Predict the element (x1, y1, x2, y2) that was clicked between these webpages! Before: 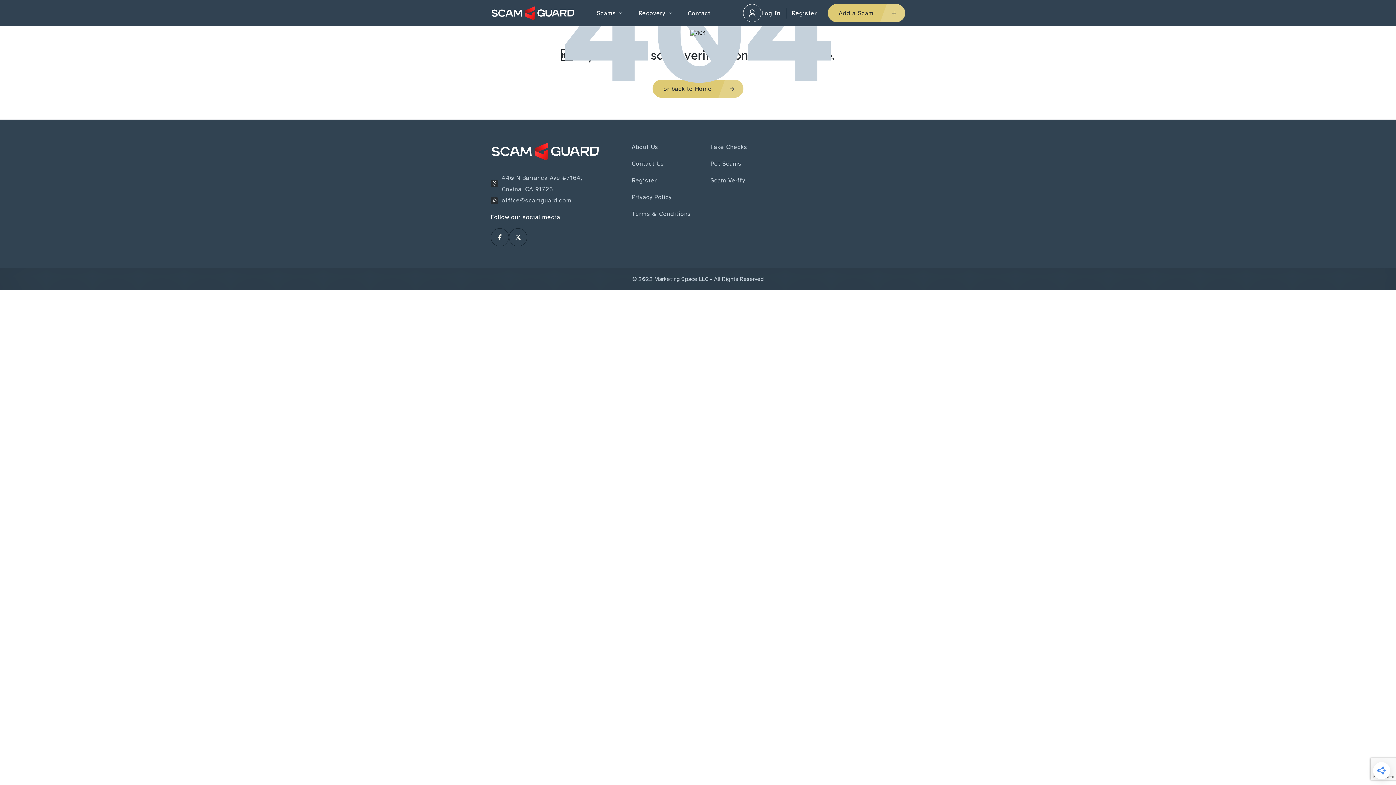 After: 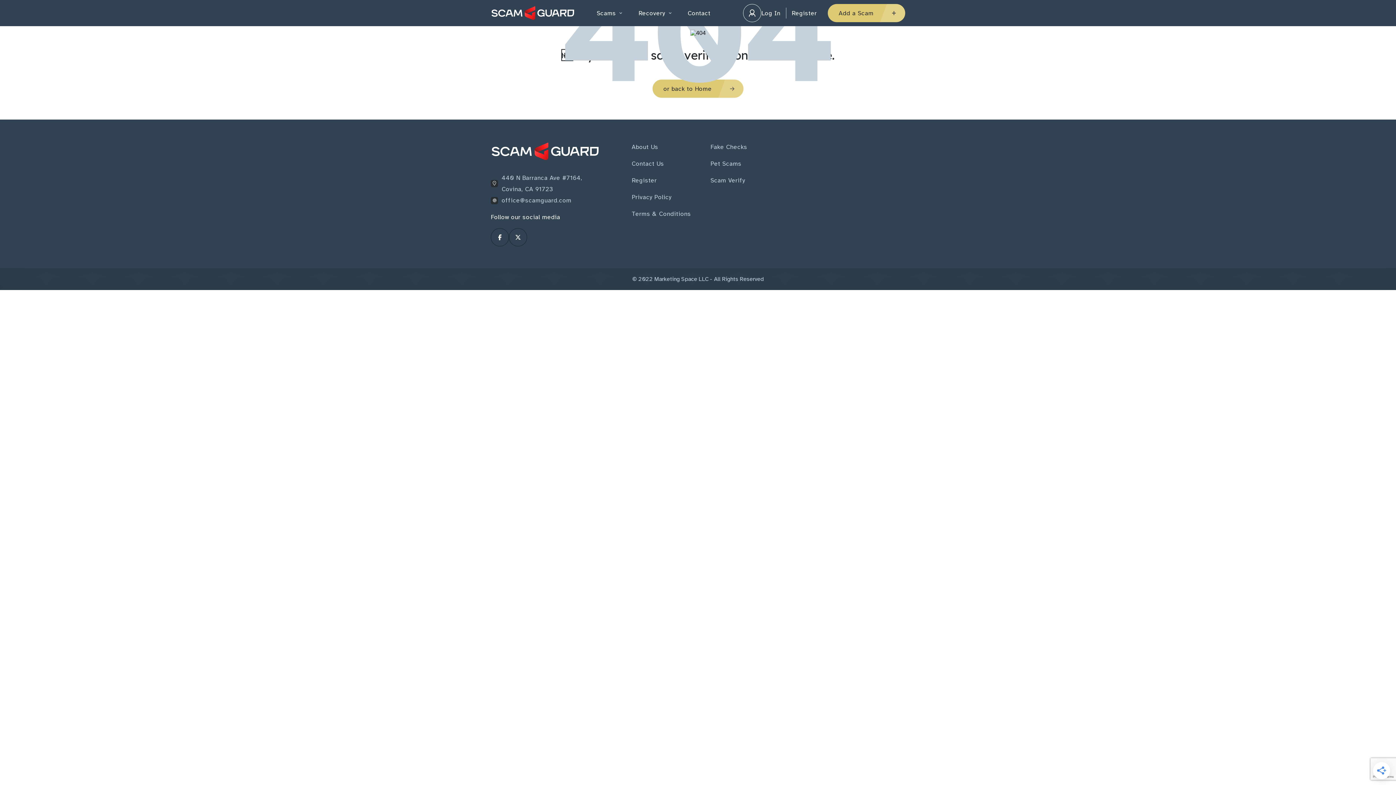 Action: label: office@scamguard.com bbox: (501, 196, 571, 204)